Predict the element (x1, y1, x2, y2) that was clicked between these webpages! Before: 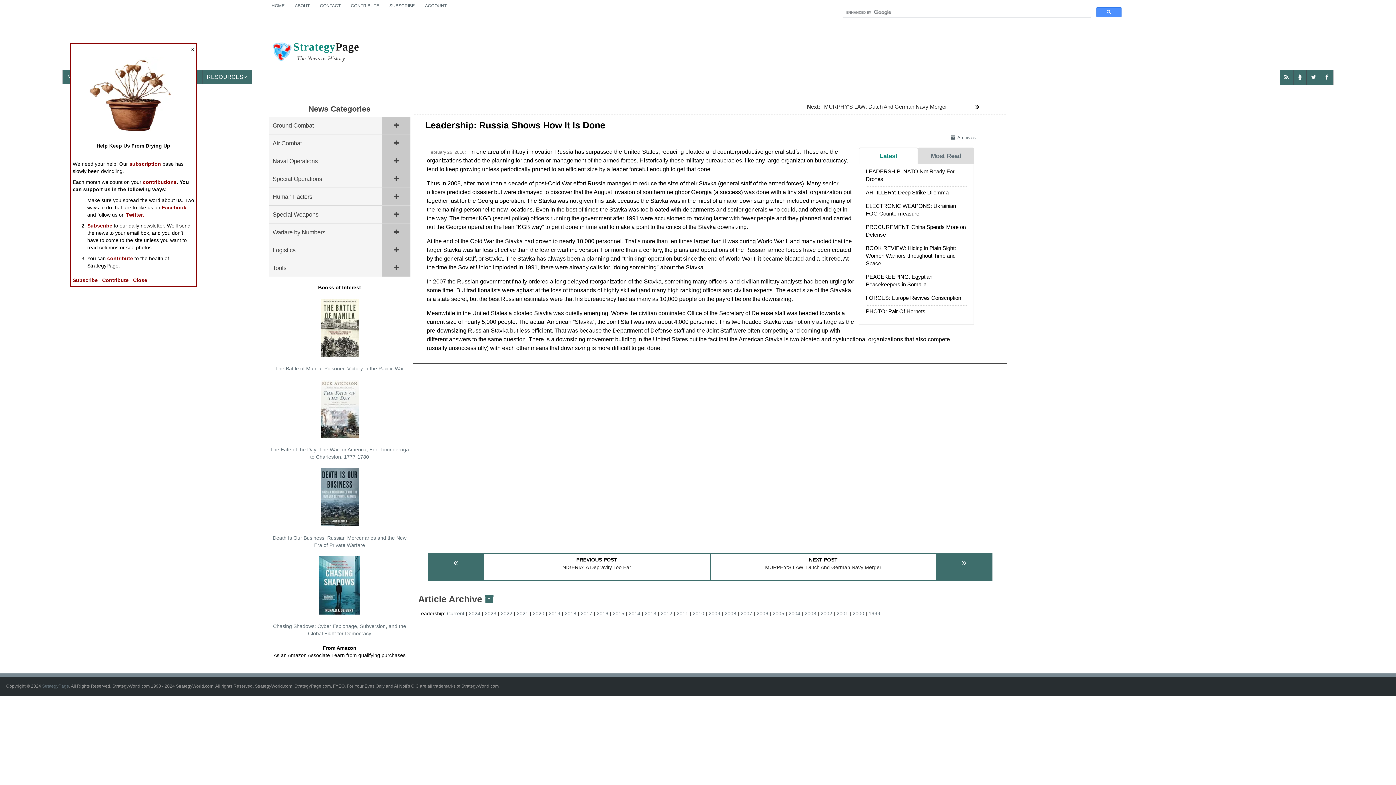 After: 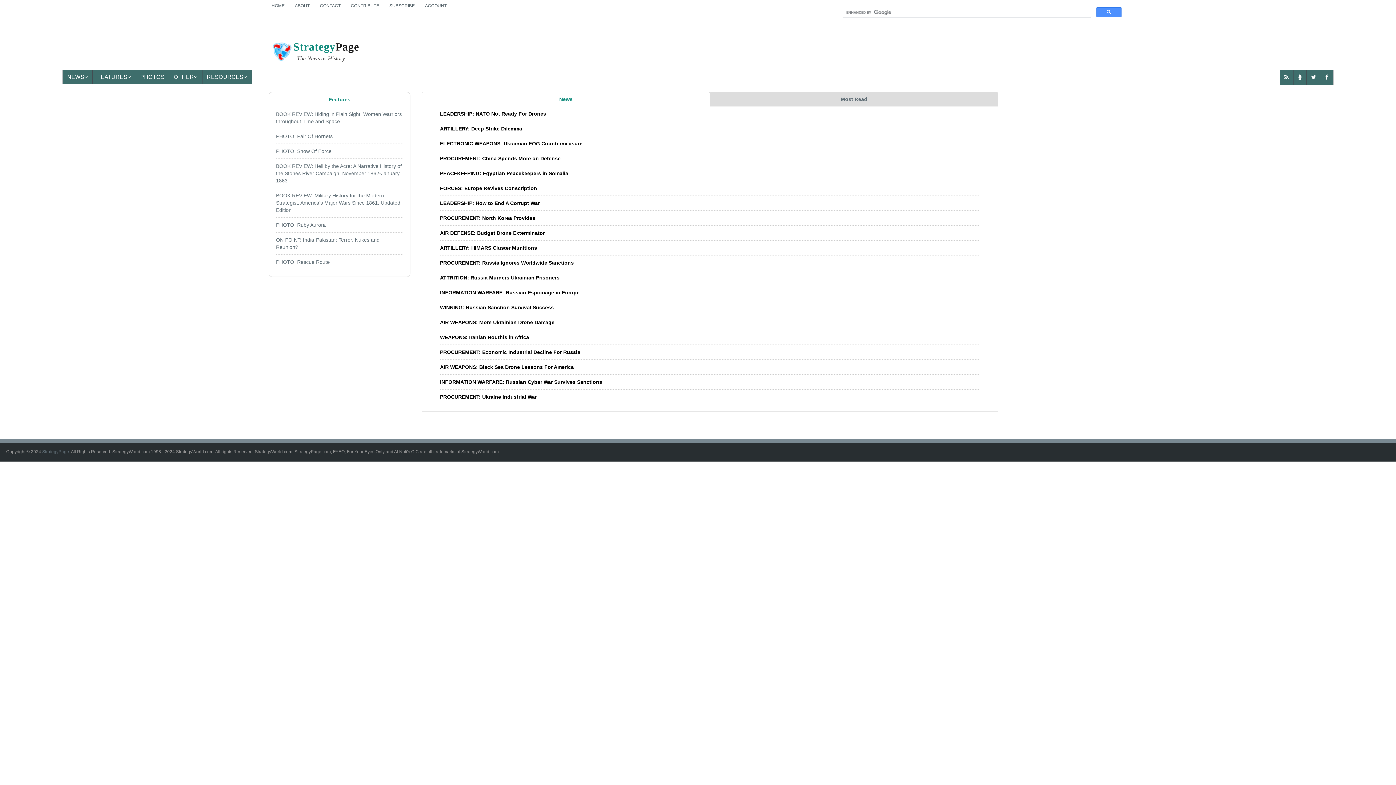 Action: label: StrategyPage bbox: (42, 684, 69, 689)